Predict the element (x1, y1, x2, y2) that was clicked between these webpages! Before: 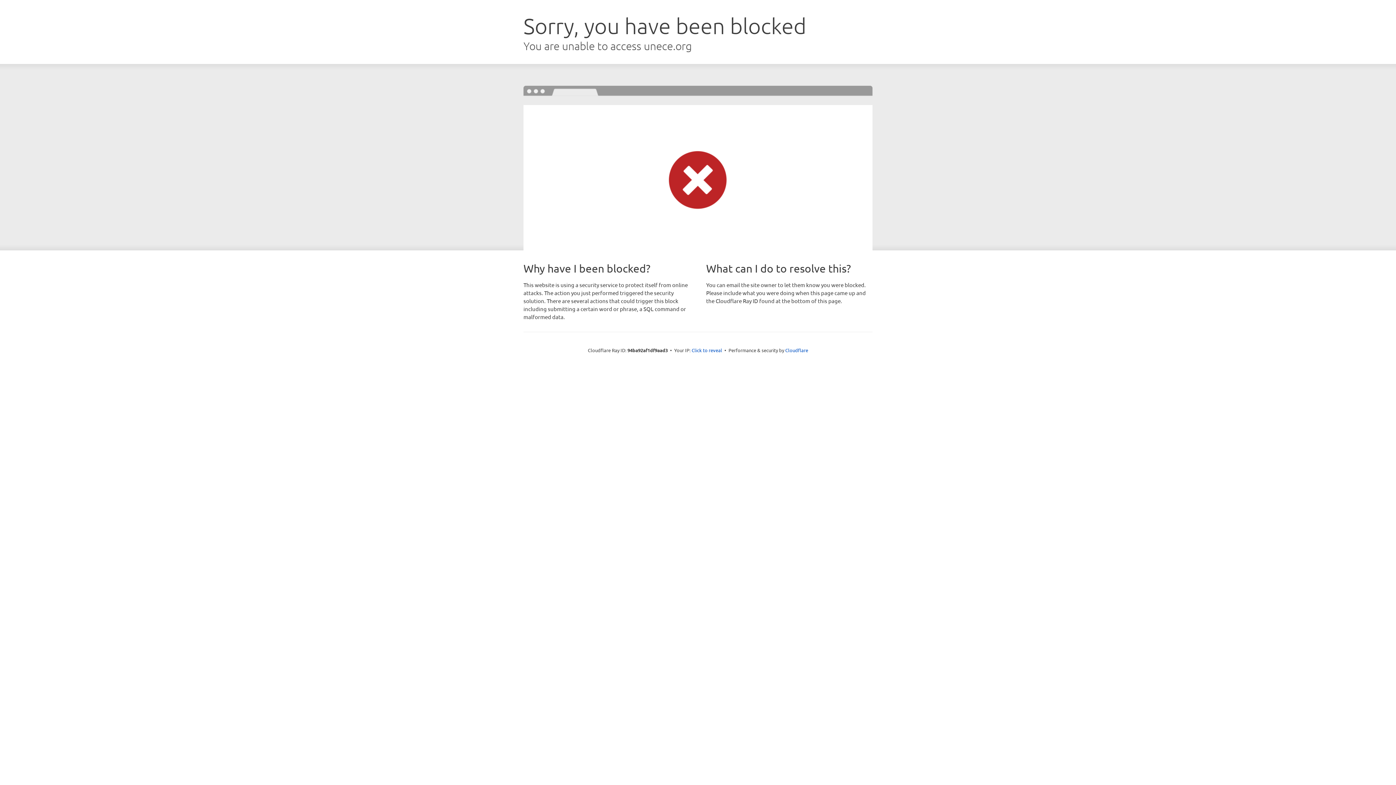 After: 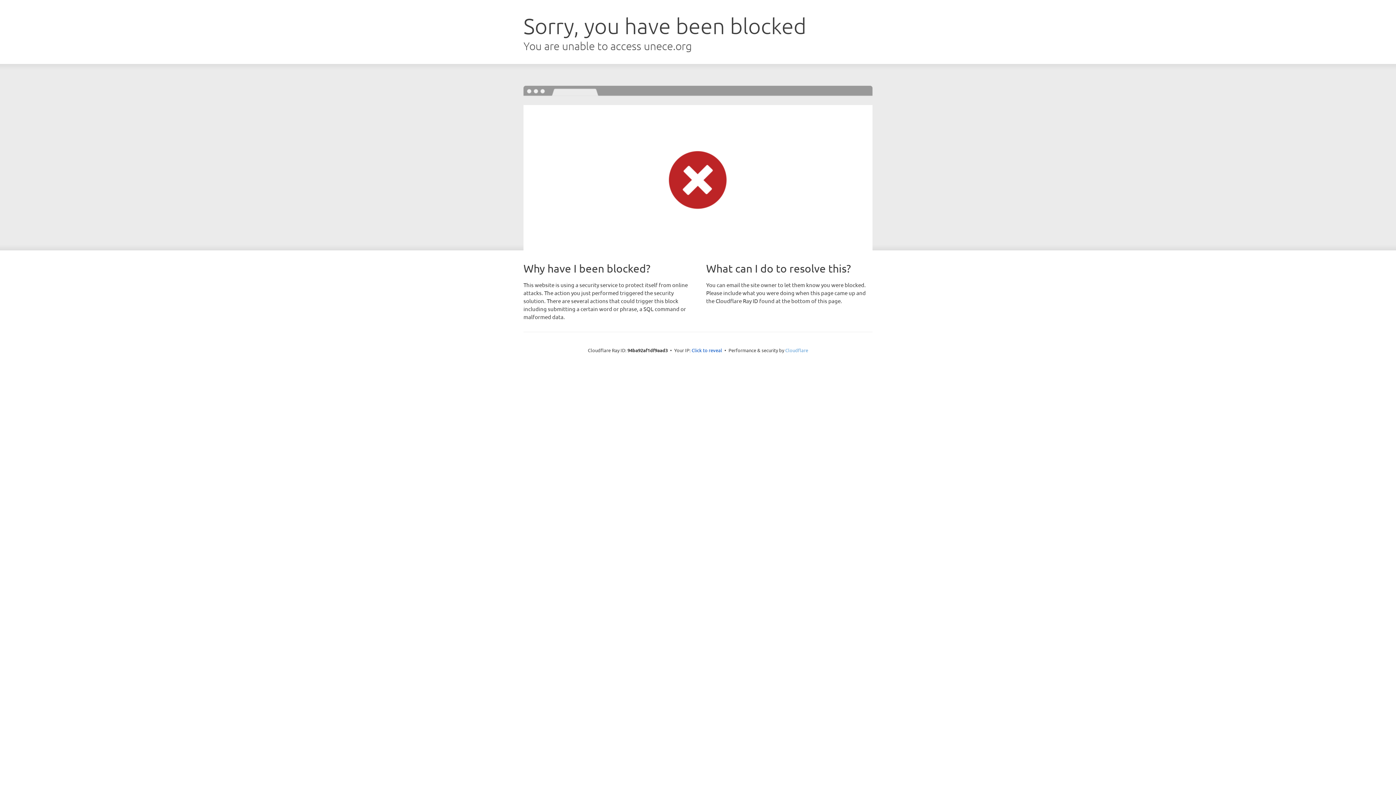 Action: bbox: (785, 347, 808, 353) label: Cloudflare